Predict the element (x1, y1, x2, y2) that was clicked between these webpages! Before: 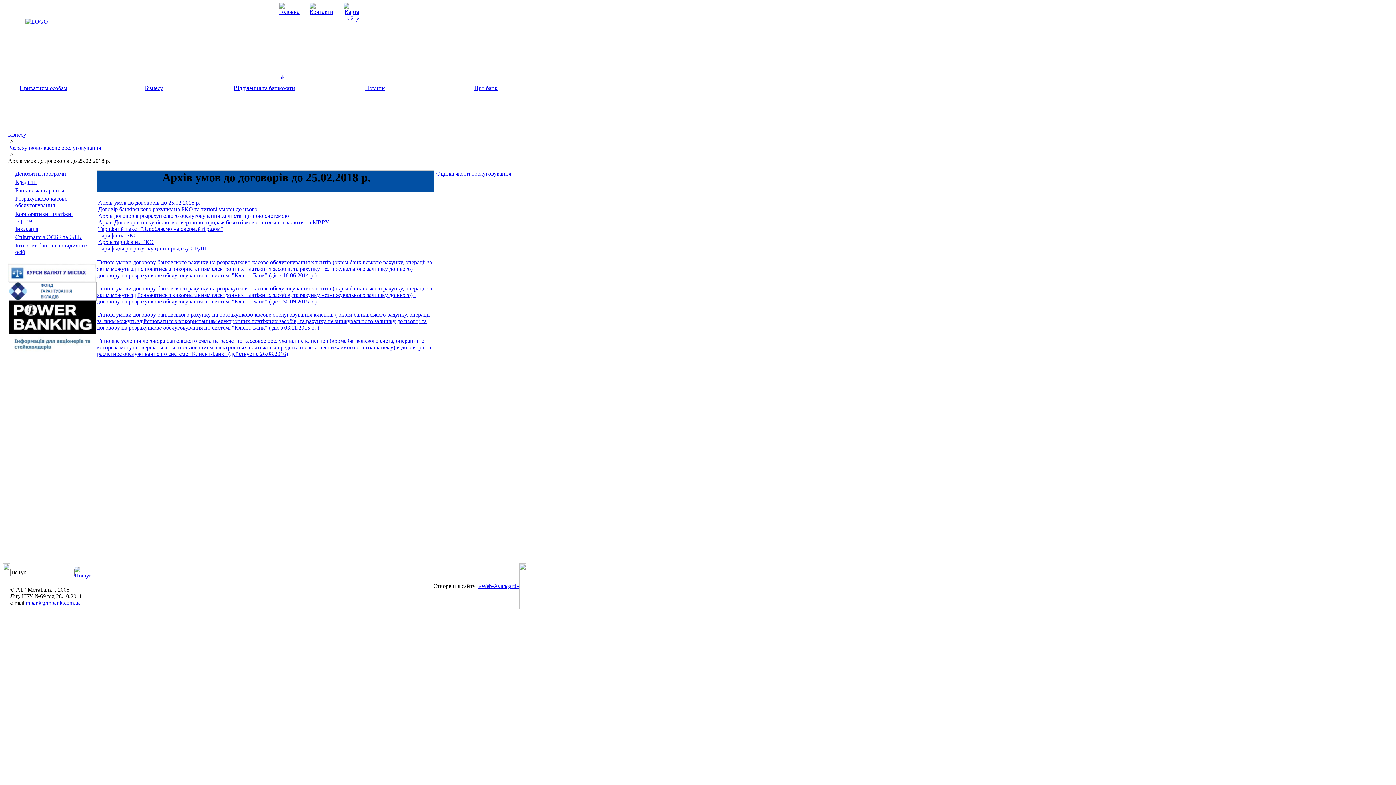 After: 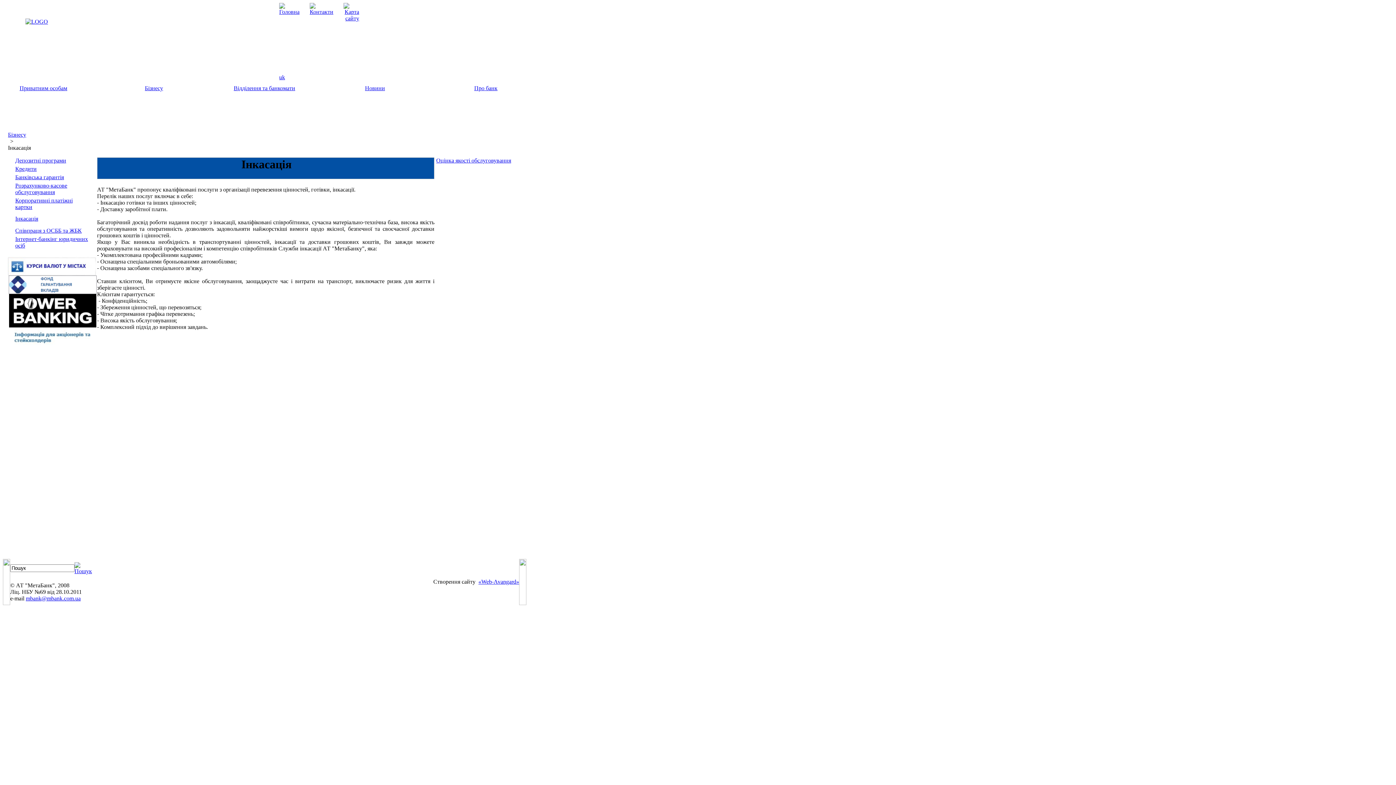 Action: bbox: (15, 225, 38, 232) label: Інкасація